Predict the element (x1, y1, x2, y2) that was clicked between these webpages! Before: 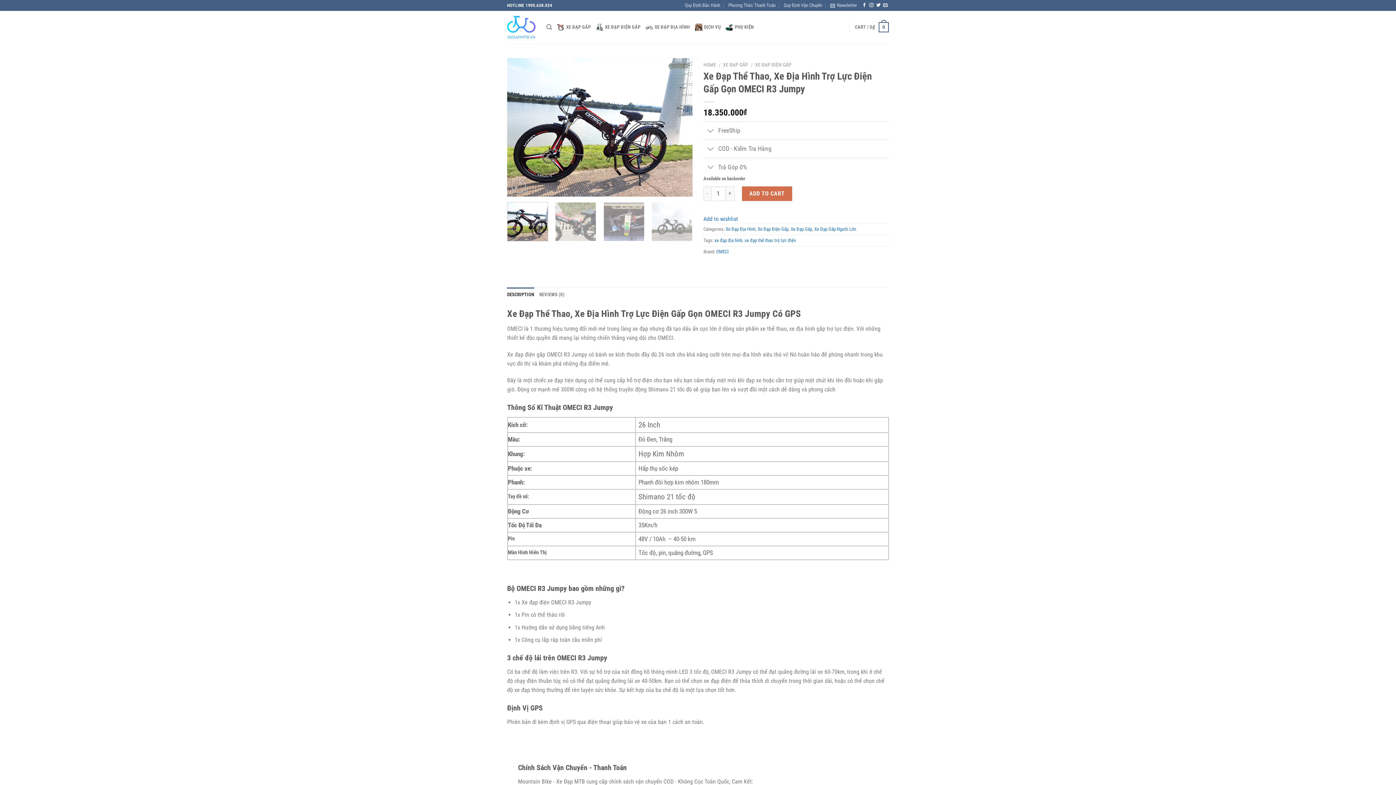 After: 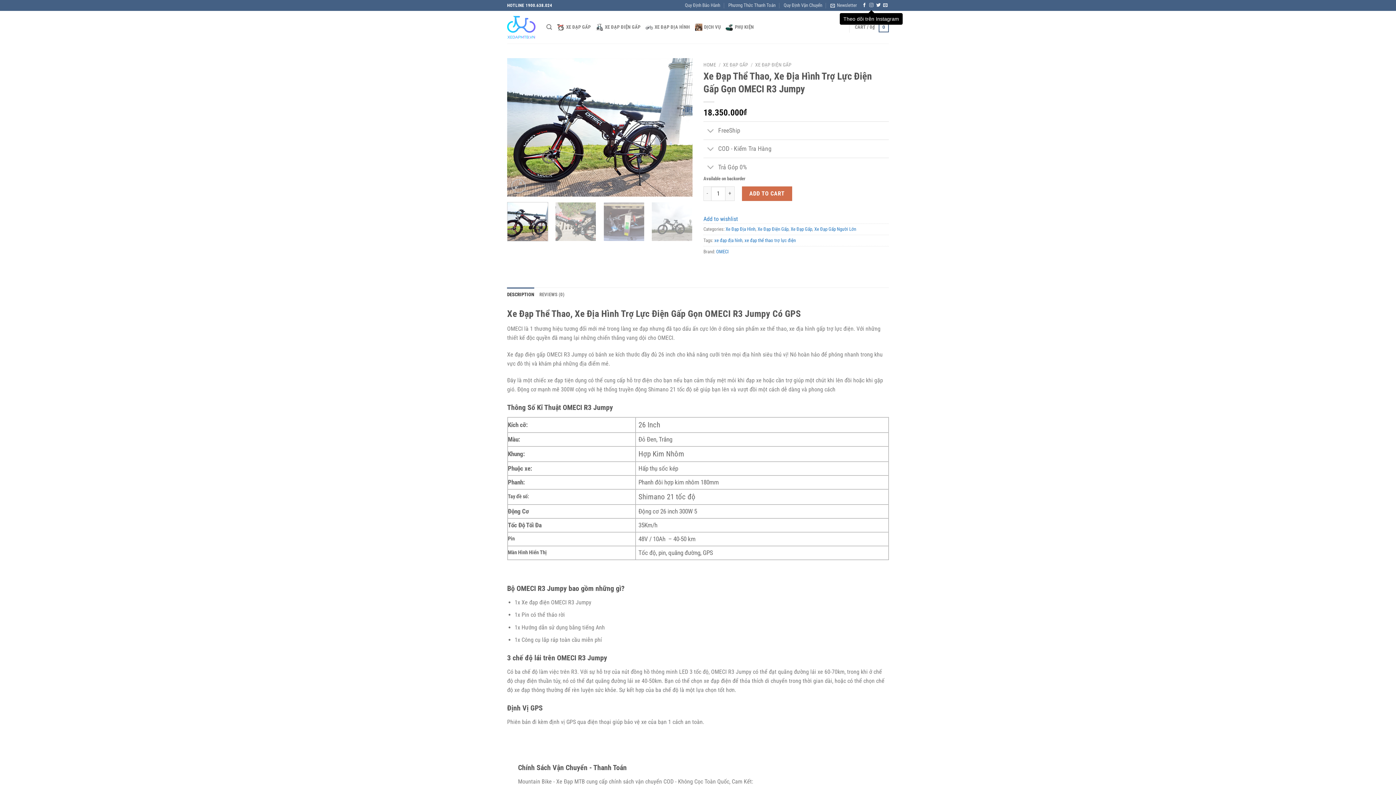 Action: label: Theo dõi trên Instagram bbox: (869, 2, 873, 7)